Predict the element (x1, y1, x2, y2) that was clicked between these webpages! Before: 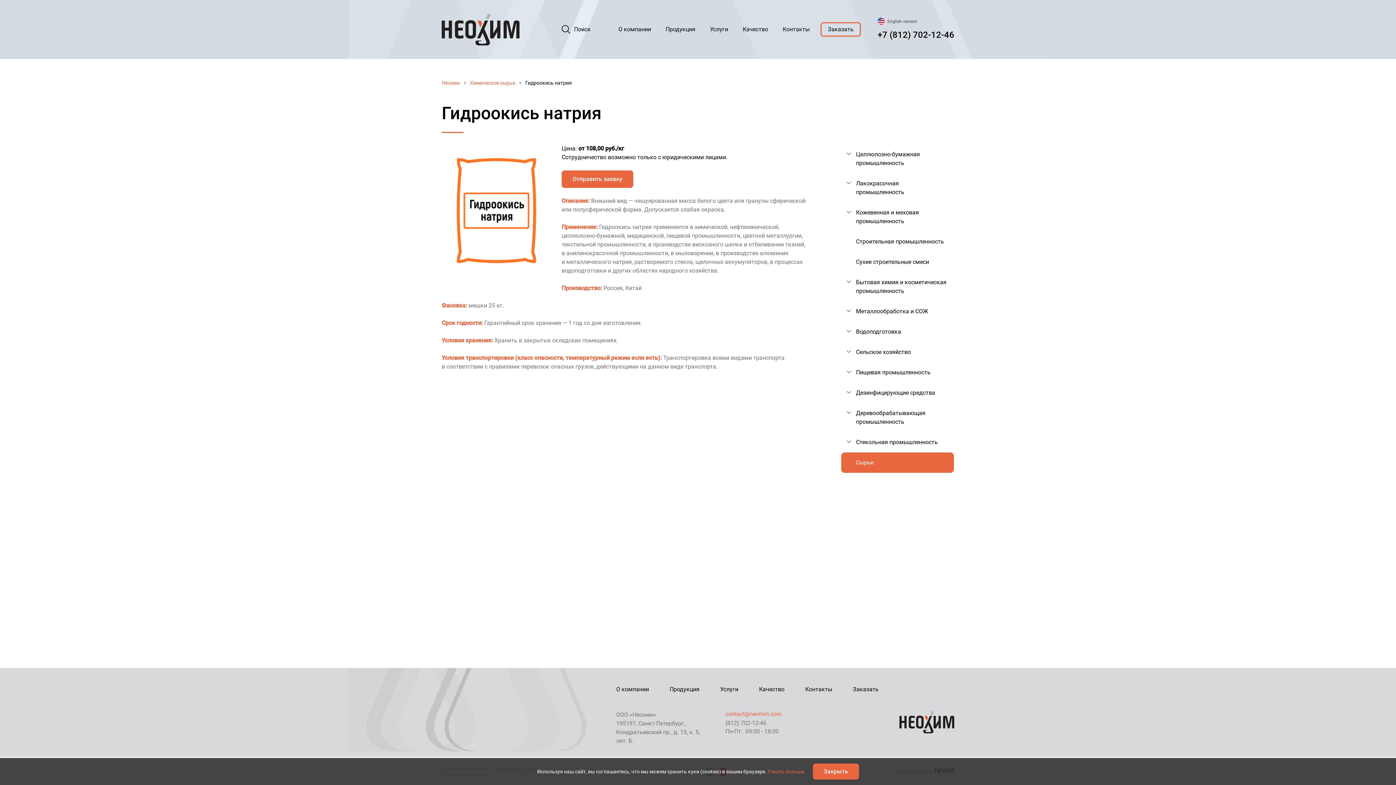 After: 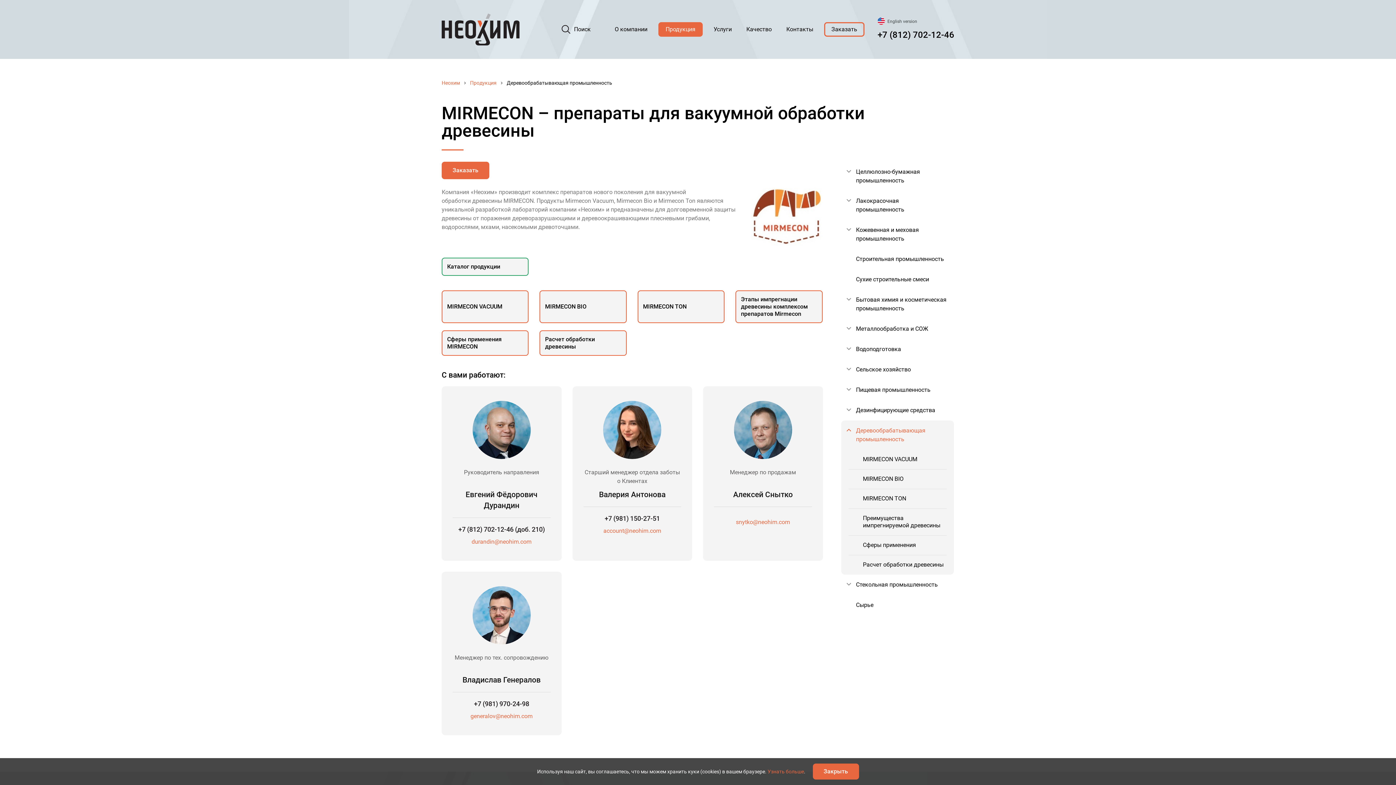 Action: label: Деревообрабатывающая промышленность bbox: (841, 403, 954, 432)